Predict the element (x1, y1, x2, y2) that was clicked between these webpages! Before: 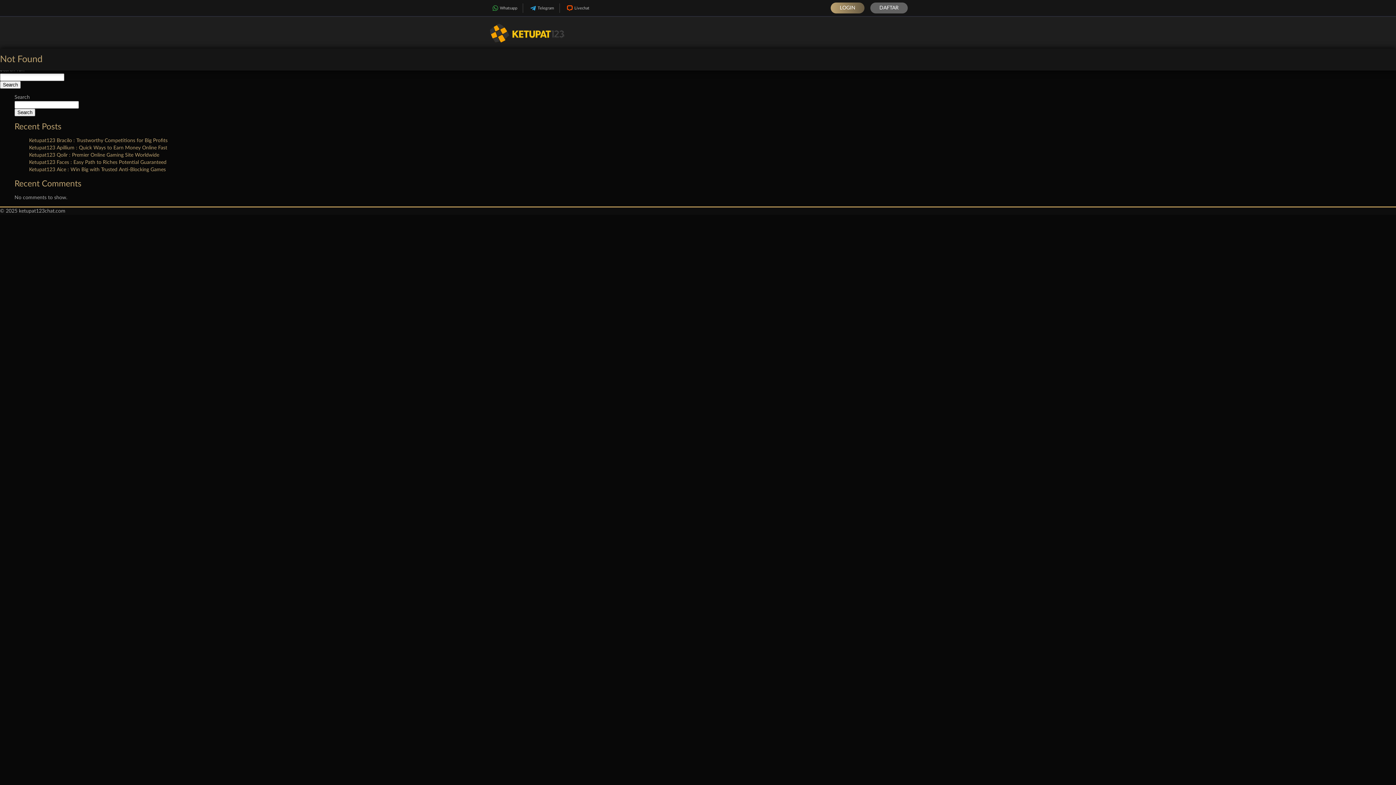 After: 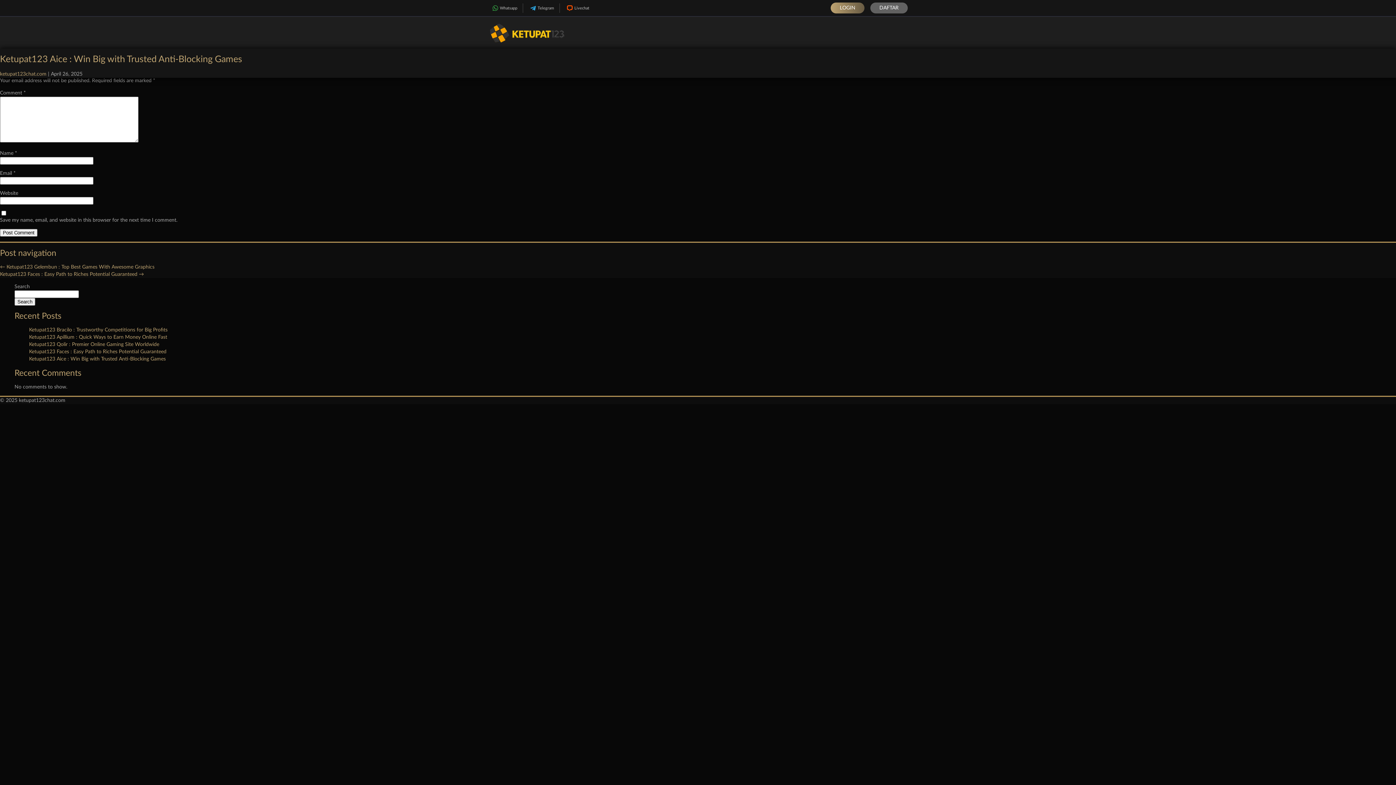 Action: label: Ketupat123 Aice : Win Big with Trusted Anti-Blocking Games bbox: (29, 167, 165, 172)